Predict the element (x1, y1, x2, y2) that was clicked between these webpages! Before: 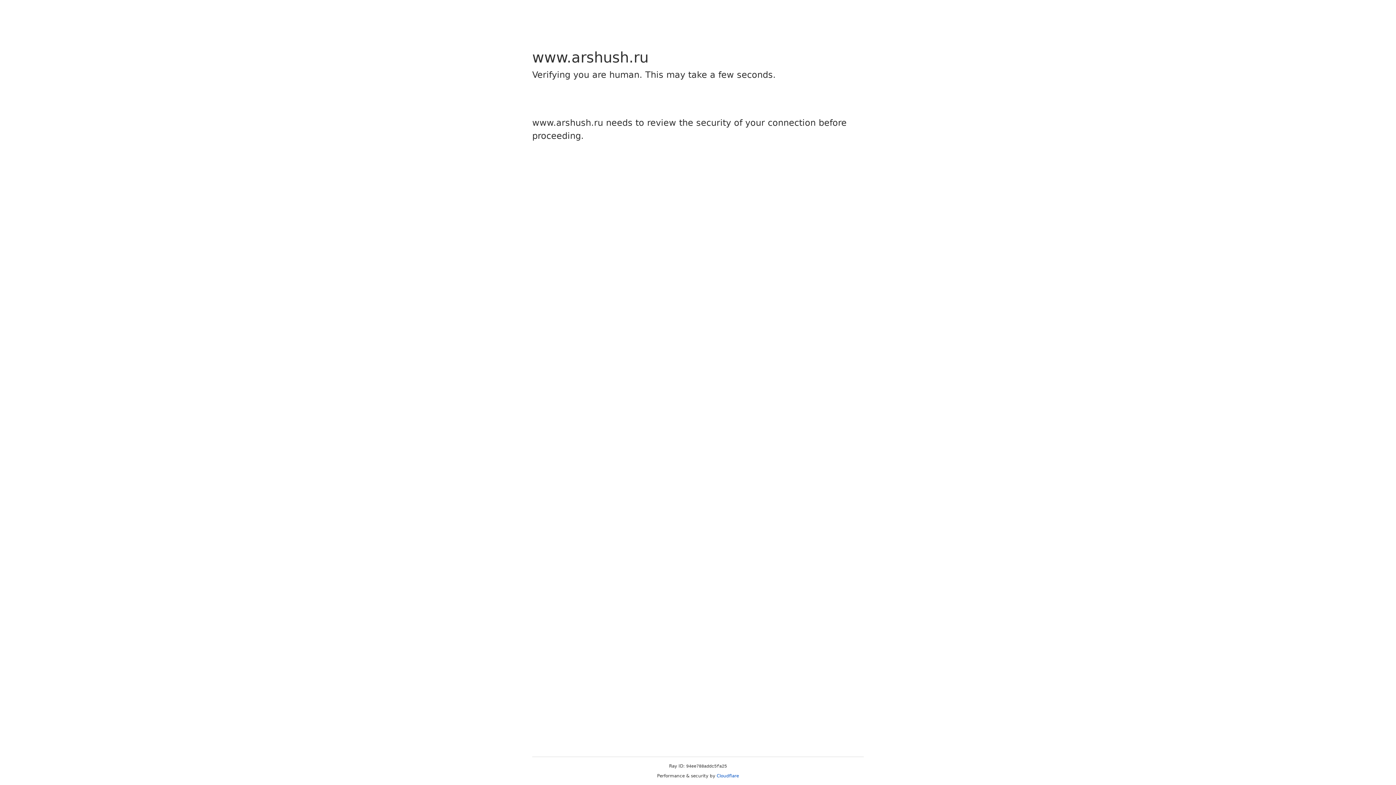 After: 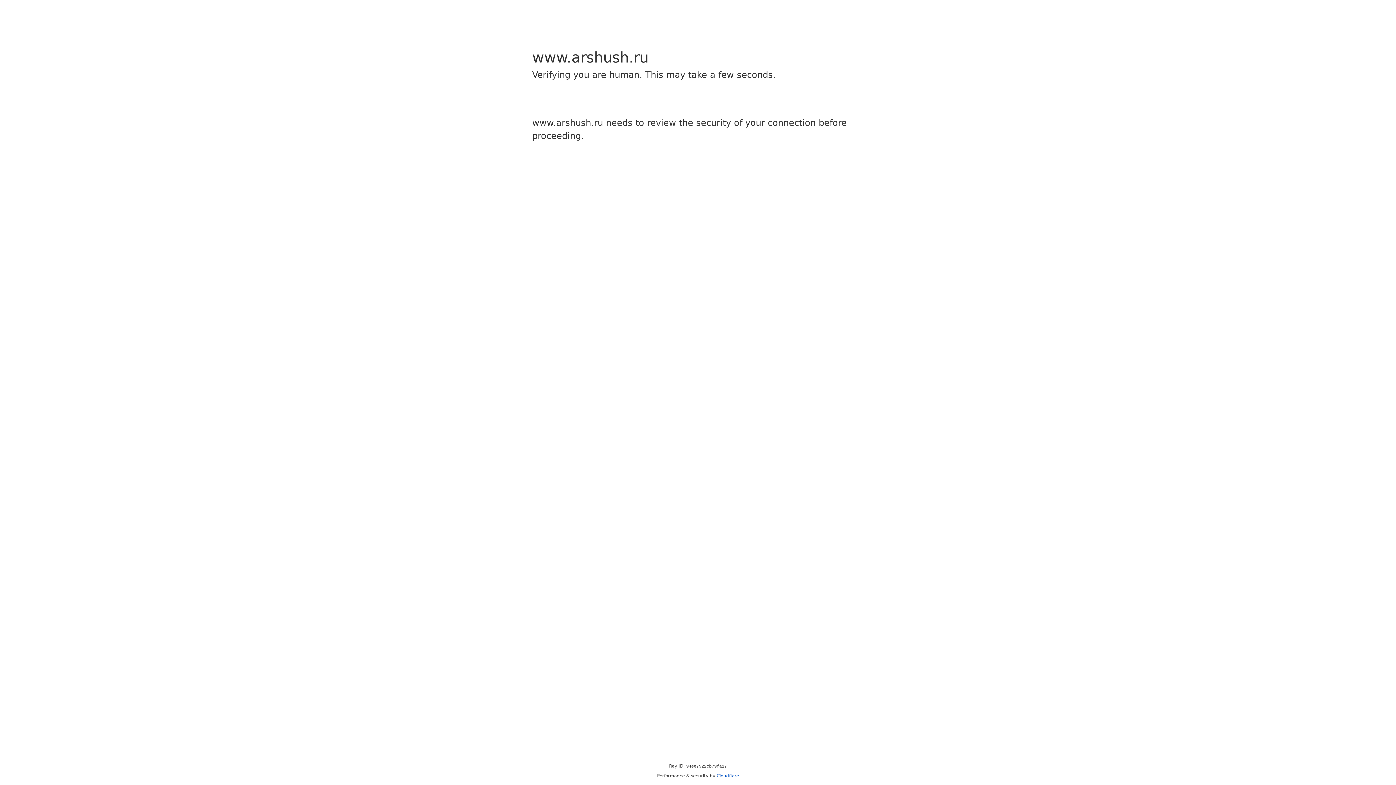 Action: label: Cloudflare bbox: (716, 773, 739, 778)